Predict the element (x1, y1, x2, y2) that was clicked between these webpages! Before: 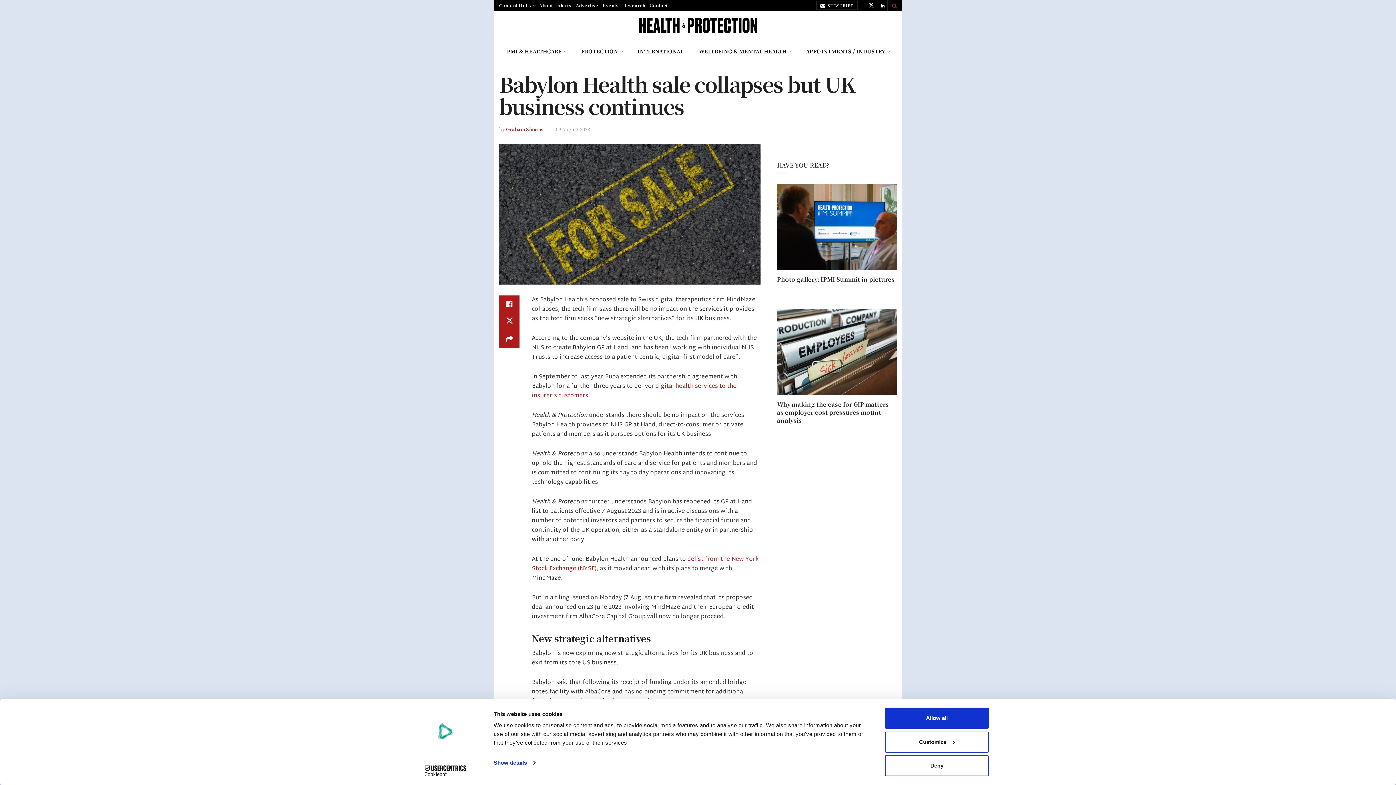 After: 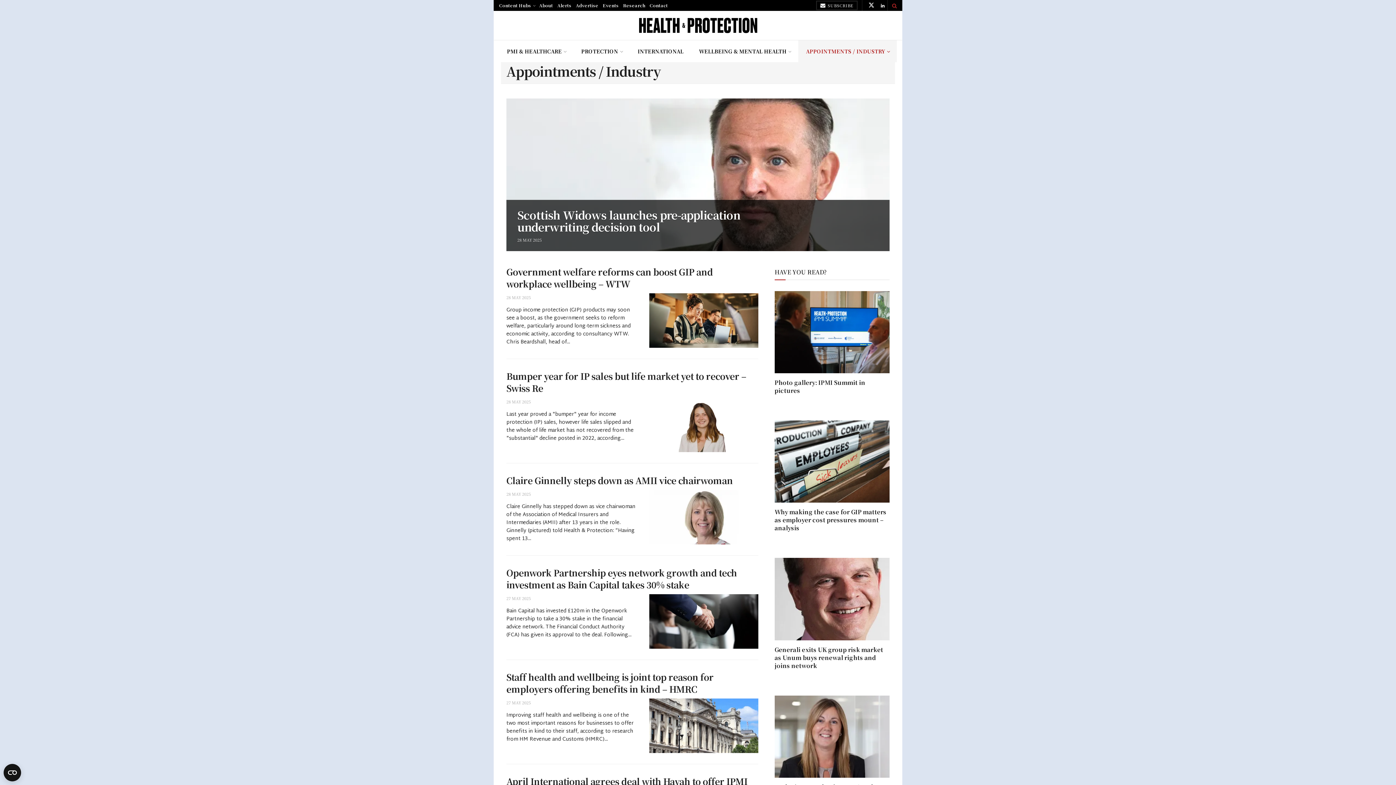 Action: bbox: (798, 40, 897, 62) label: APPOINTMENTS / INDUSTRY